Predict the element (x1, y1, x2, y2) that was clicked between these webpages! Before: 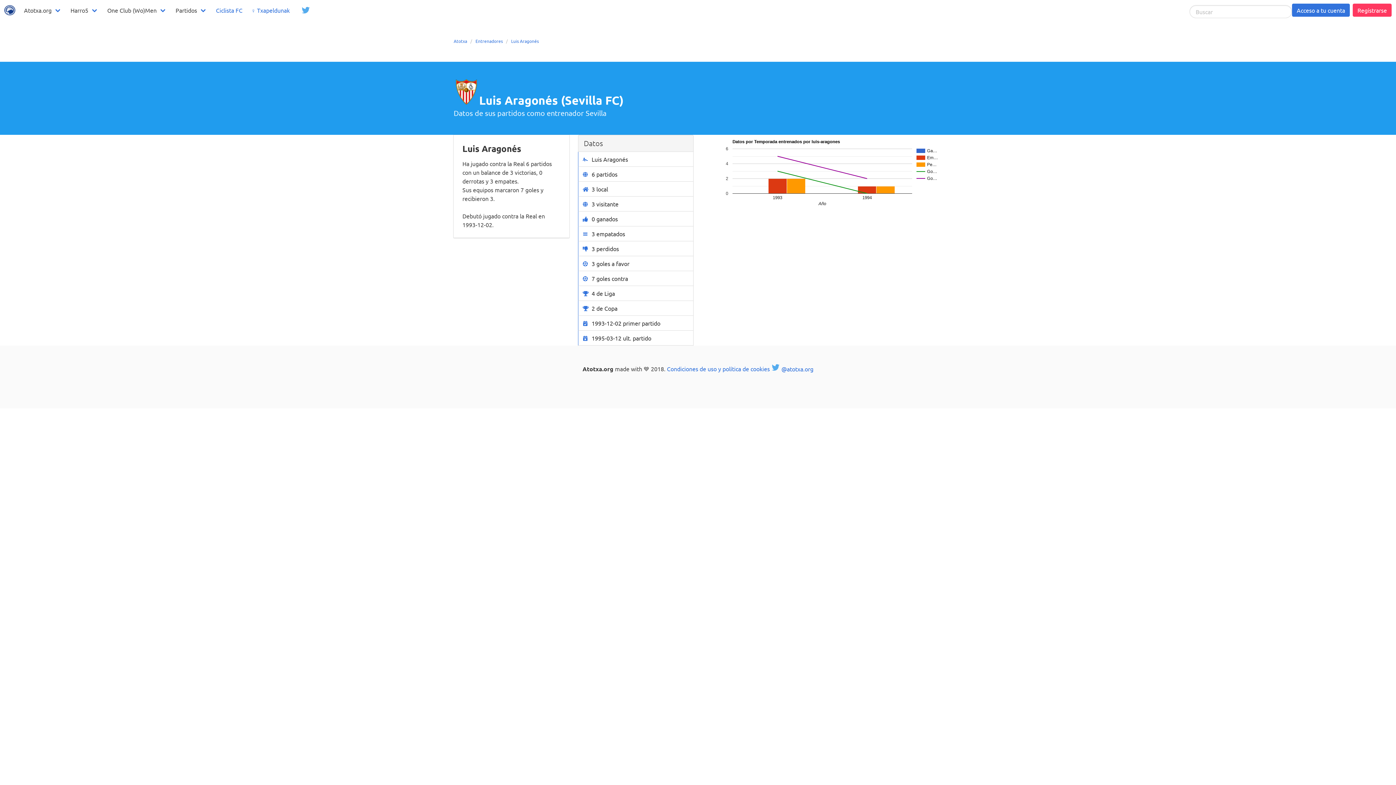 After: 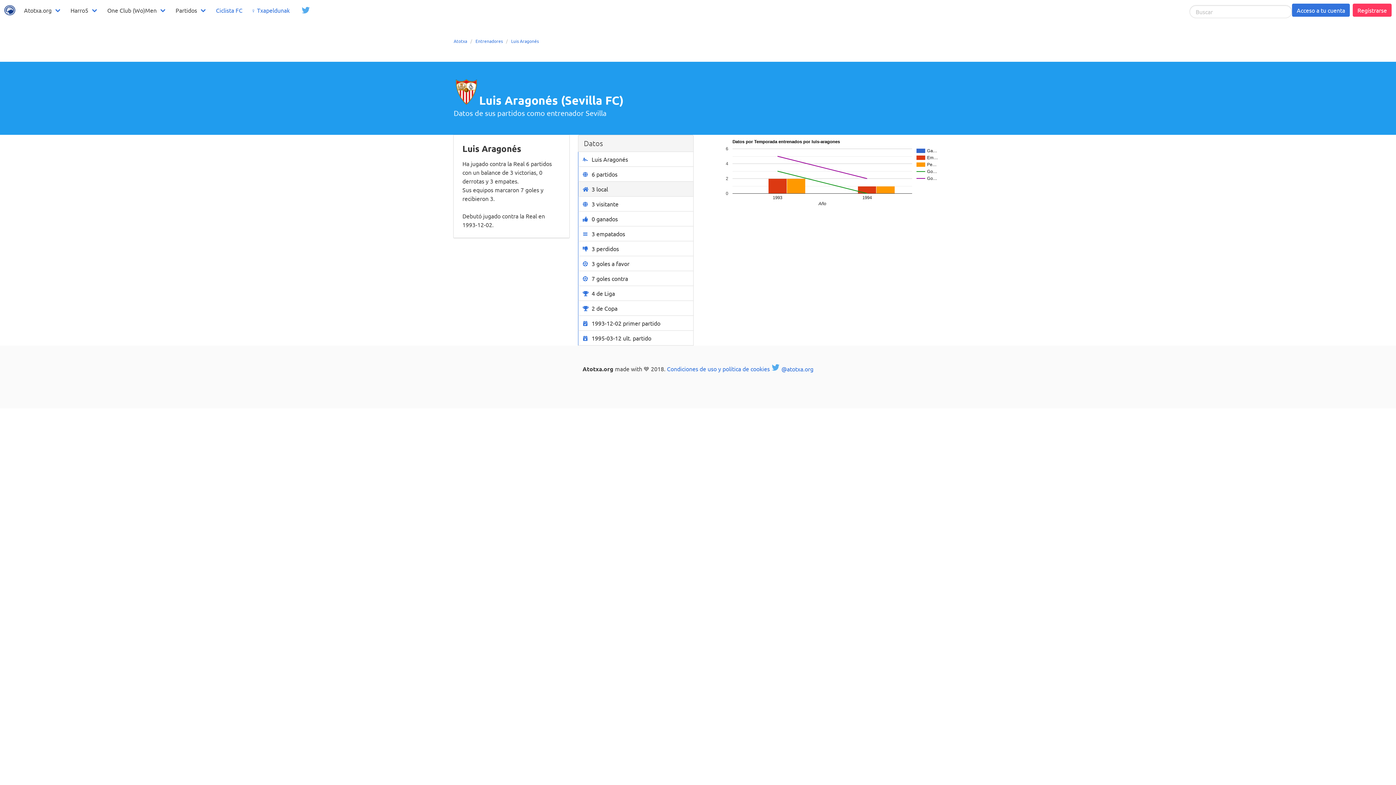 Action: label: 3 local bbox: (578, 181, 693, 196)